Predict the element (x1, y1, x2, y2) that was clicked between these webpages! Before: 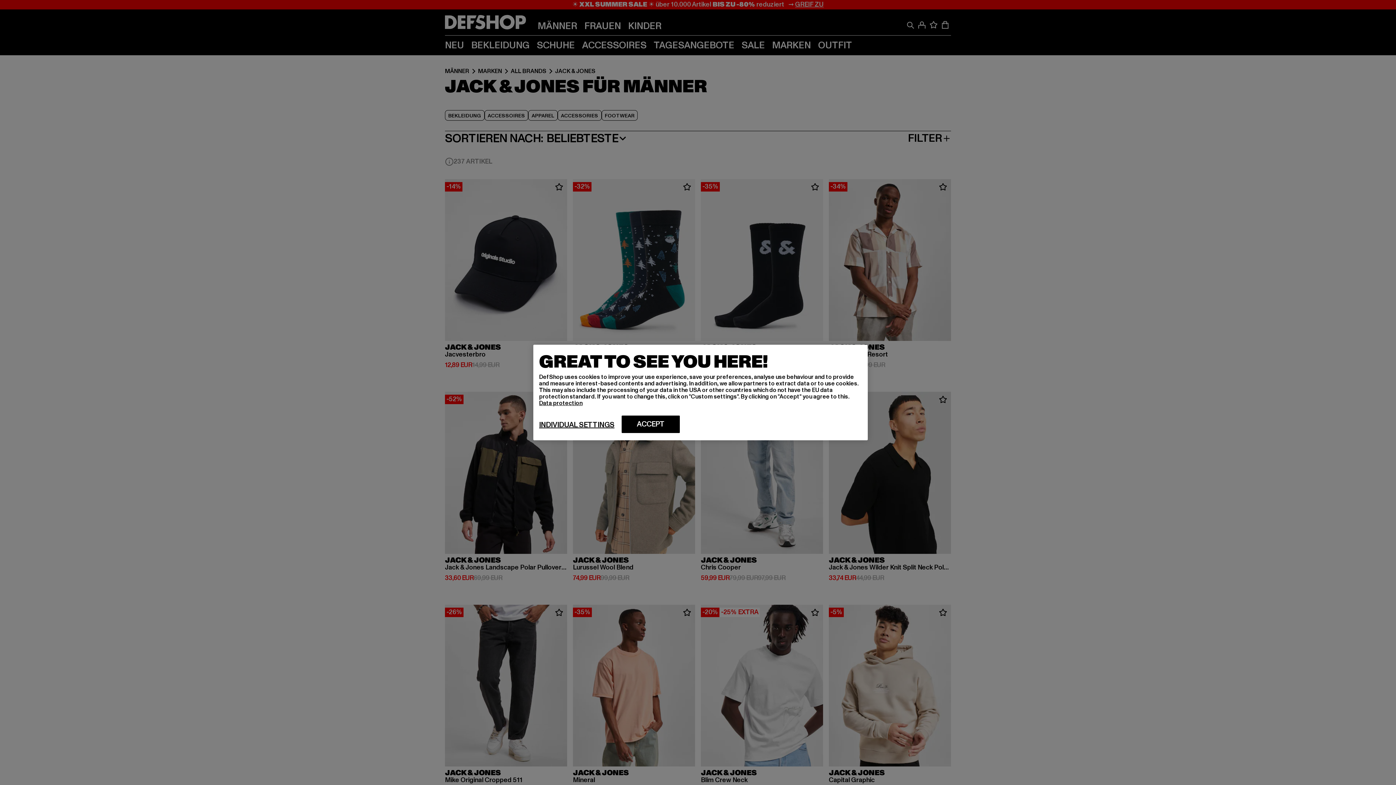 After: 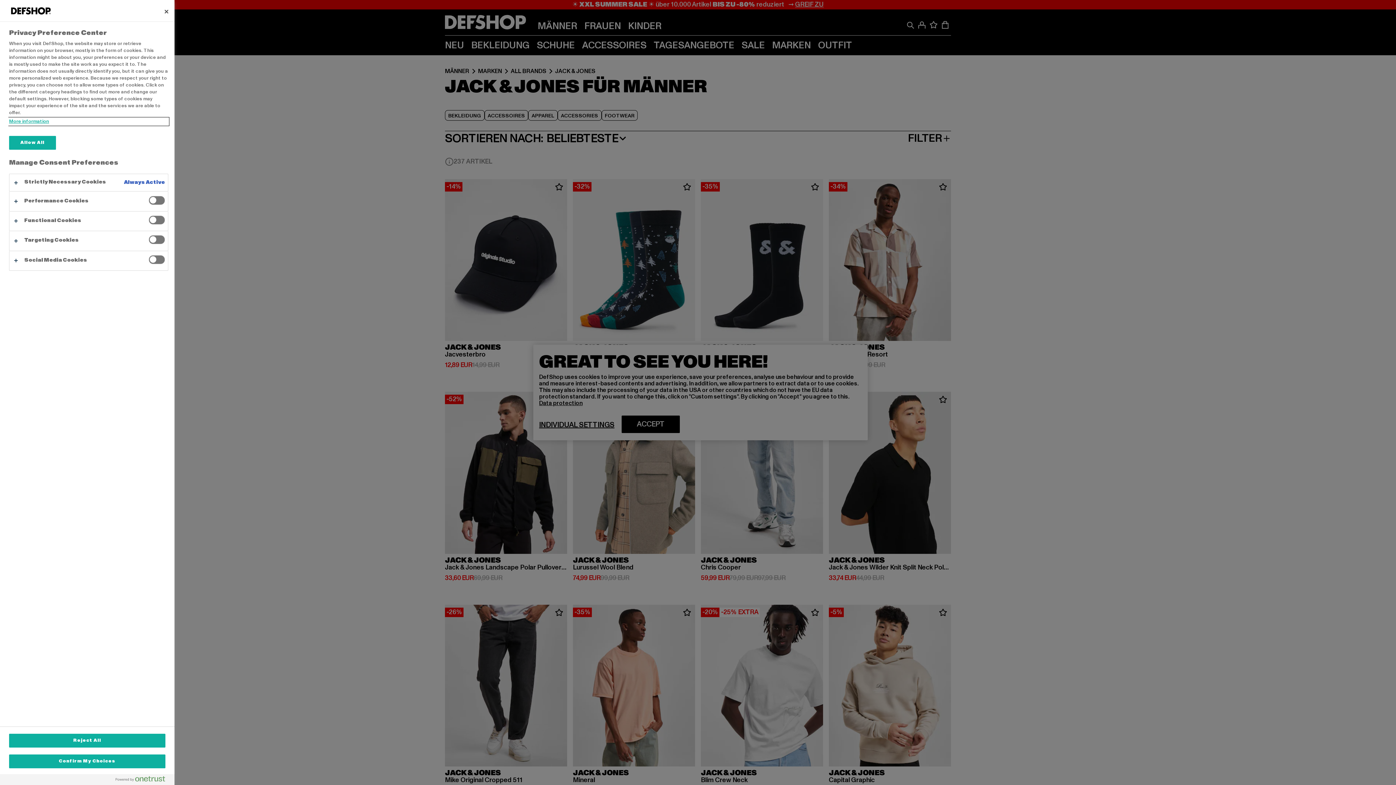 Action: bbox: (539, 420, 614, 429) label: INDIVIDUAL SETTINGS